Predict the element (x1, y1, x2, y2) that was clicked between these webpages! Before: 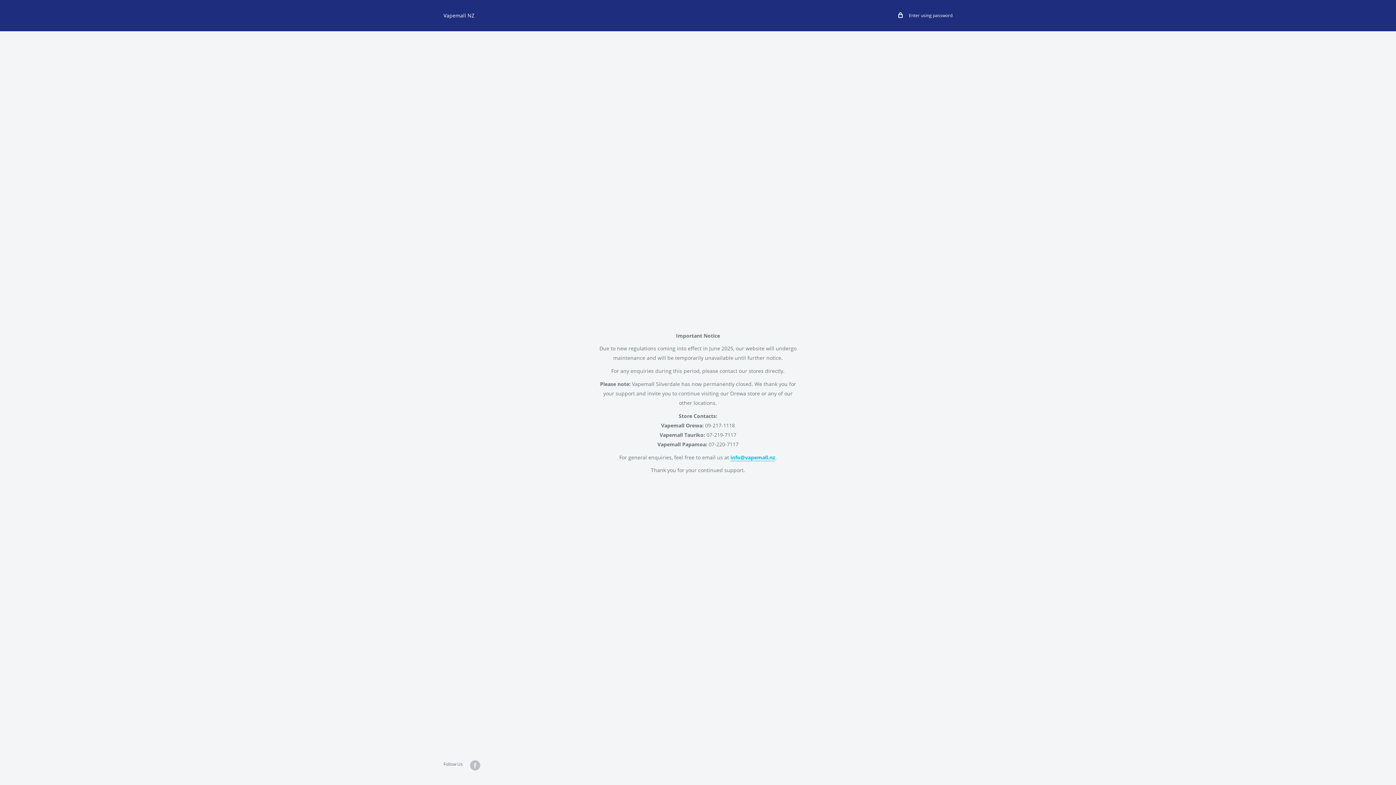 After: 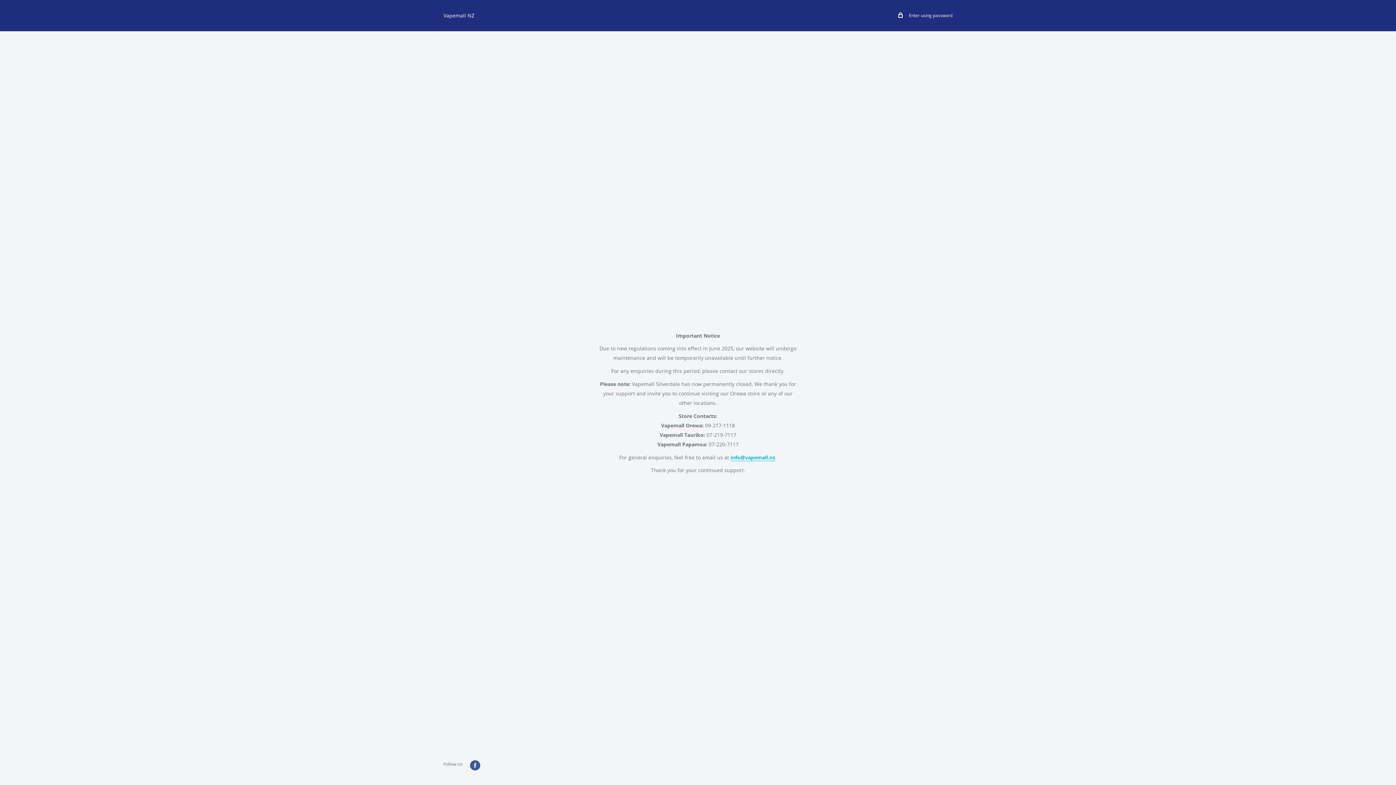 Action: label: Follow us on Facebook bbox: (470, 760, 480, 770)